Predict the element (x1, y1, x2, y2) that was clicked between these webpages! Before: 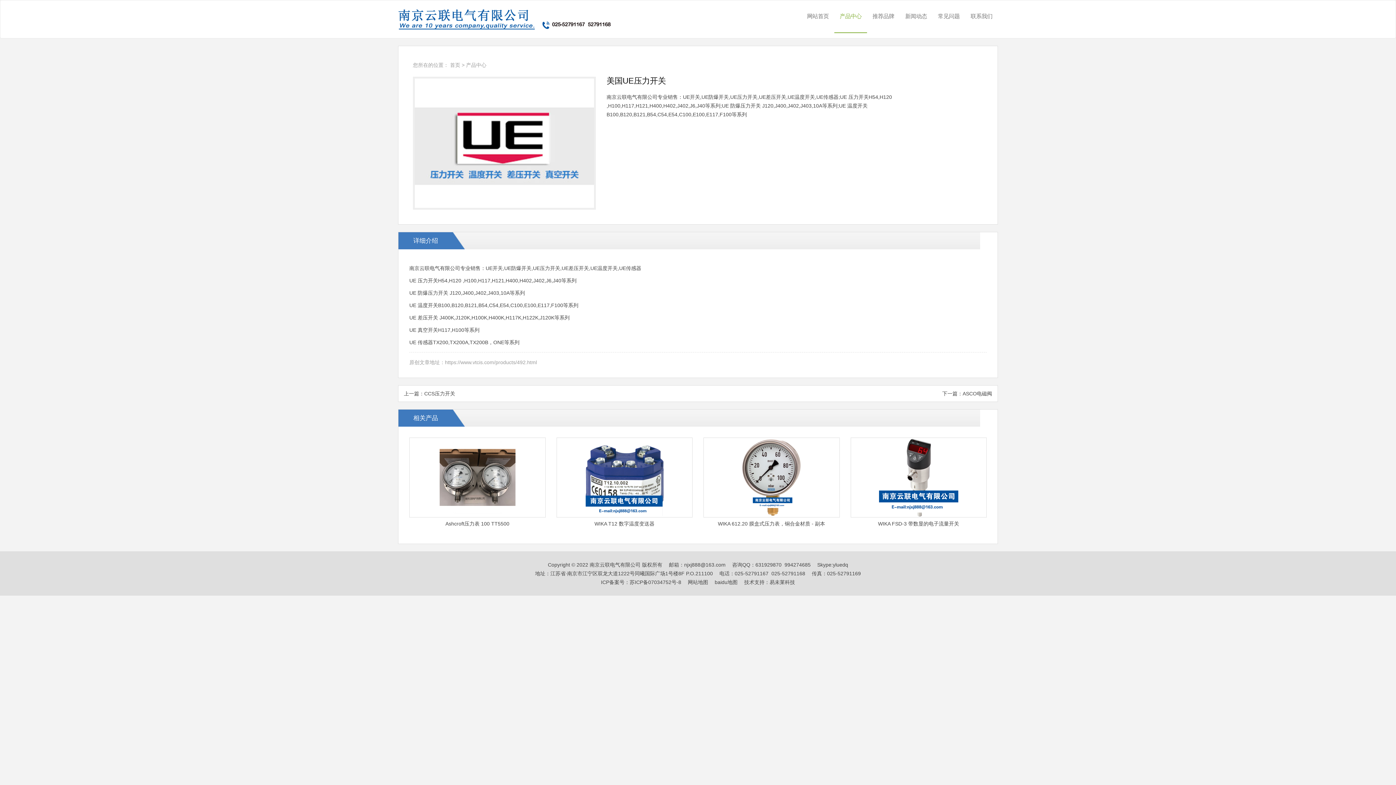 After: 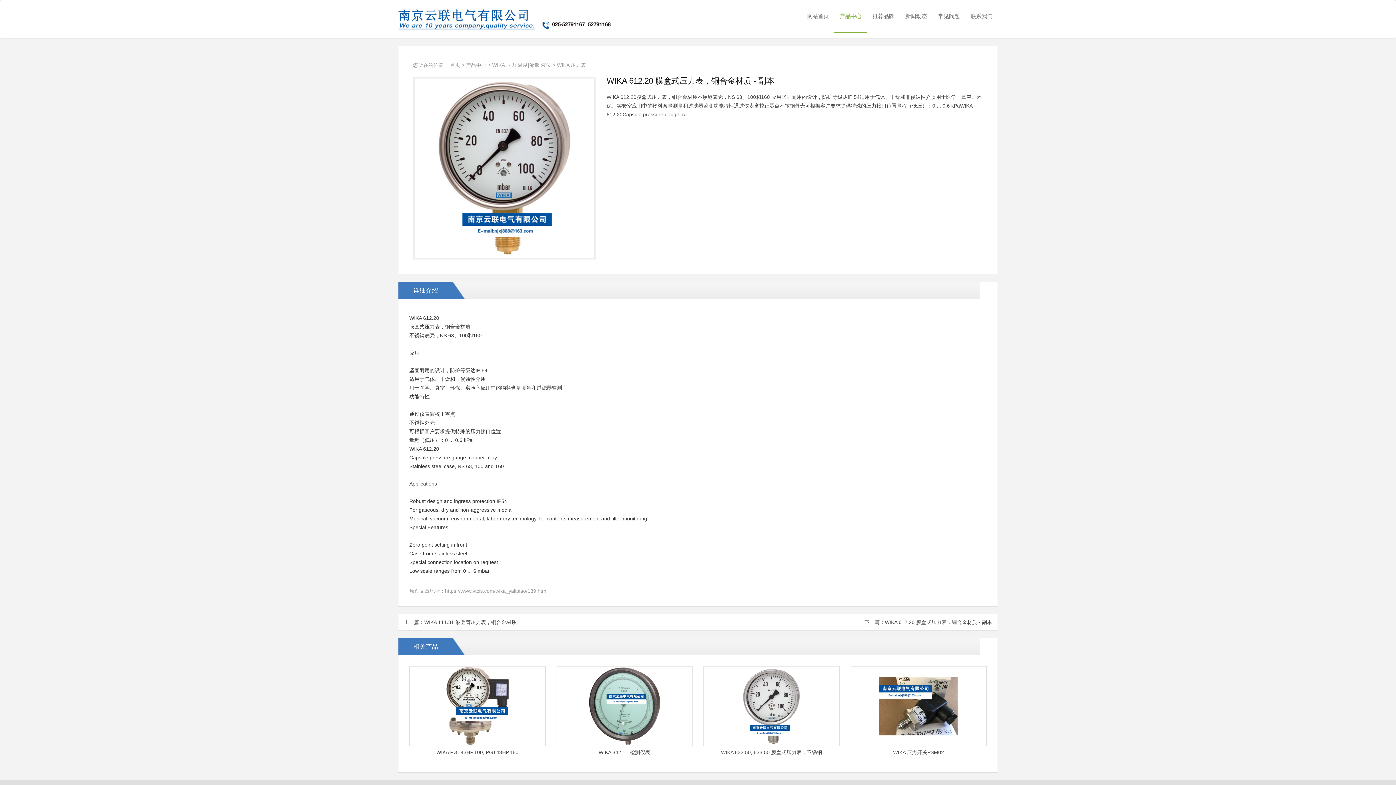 Action: label: WIKA 612.20 膜盒式压力表，铜合金材质 - 副本 bbox: (703, 437, 839, 529)